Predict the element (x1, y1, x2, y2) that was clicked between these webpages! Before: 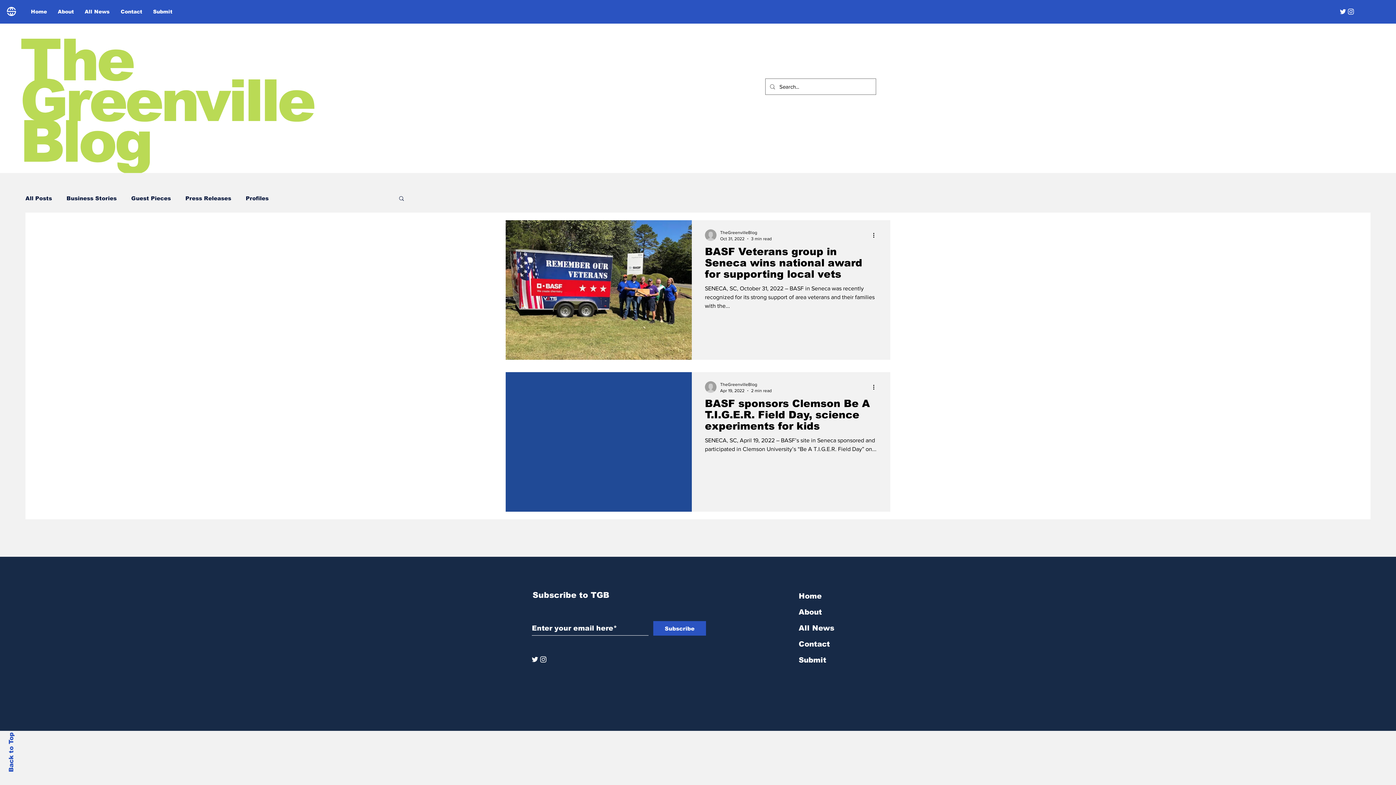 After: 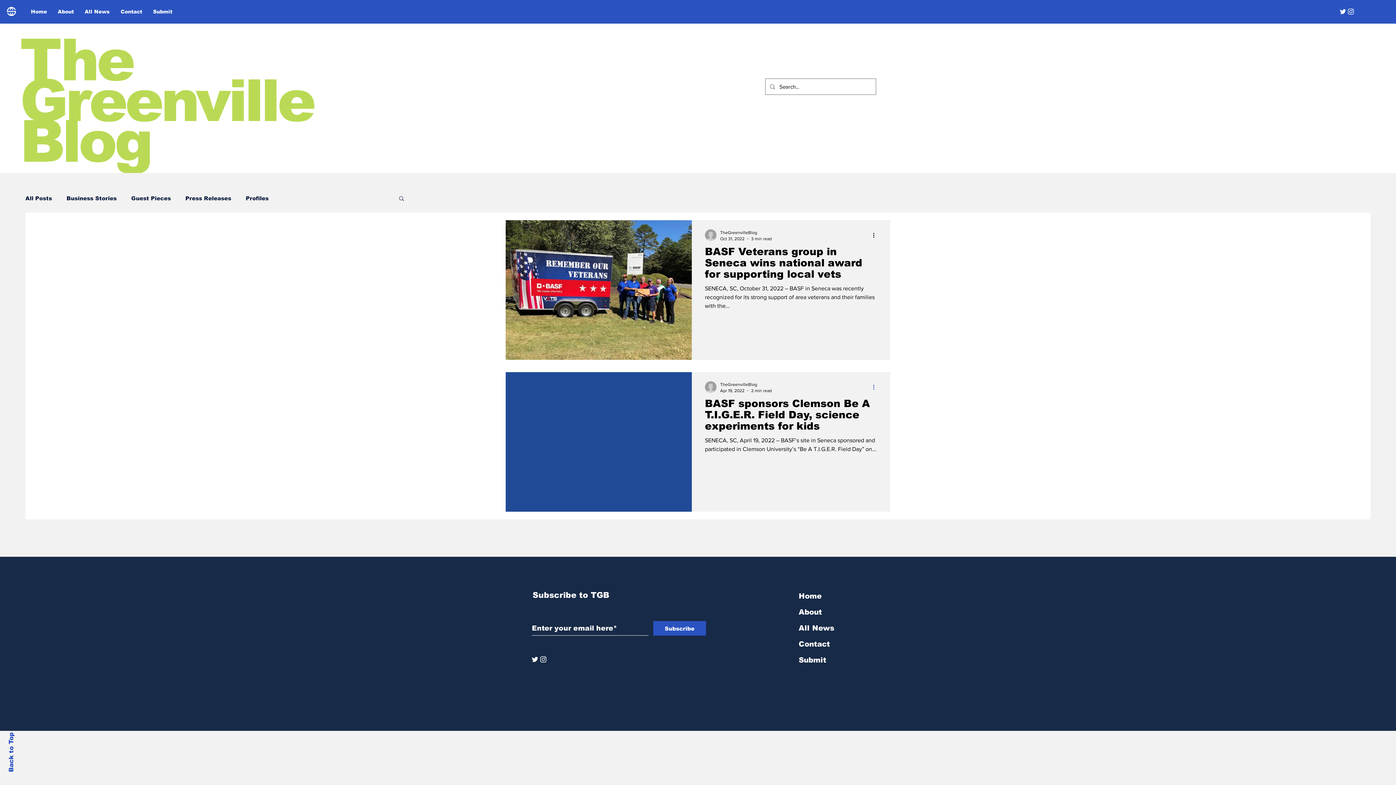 Action: label: More actions bbox: (872, 382, 880, 391)